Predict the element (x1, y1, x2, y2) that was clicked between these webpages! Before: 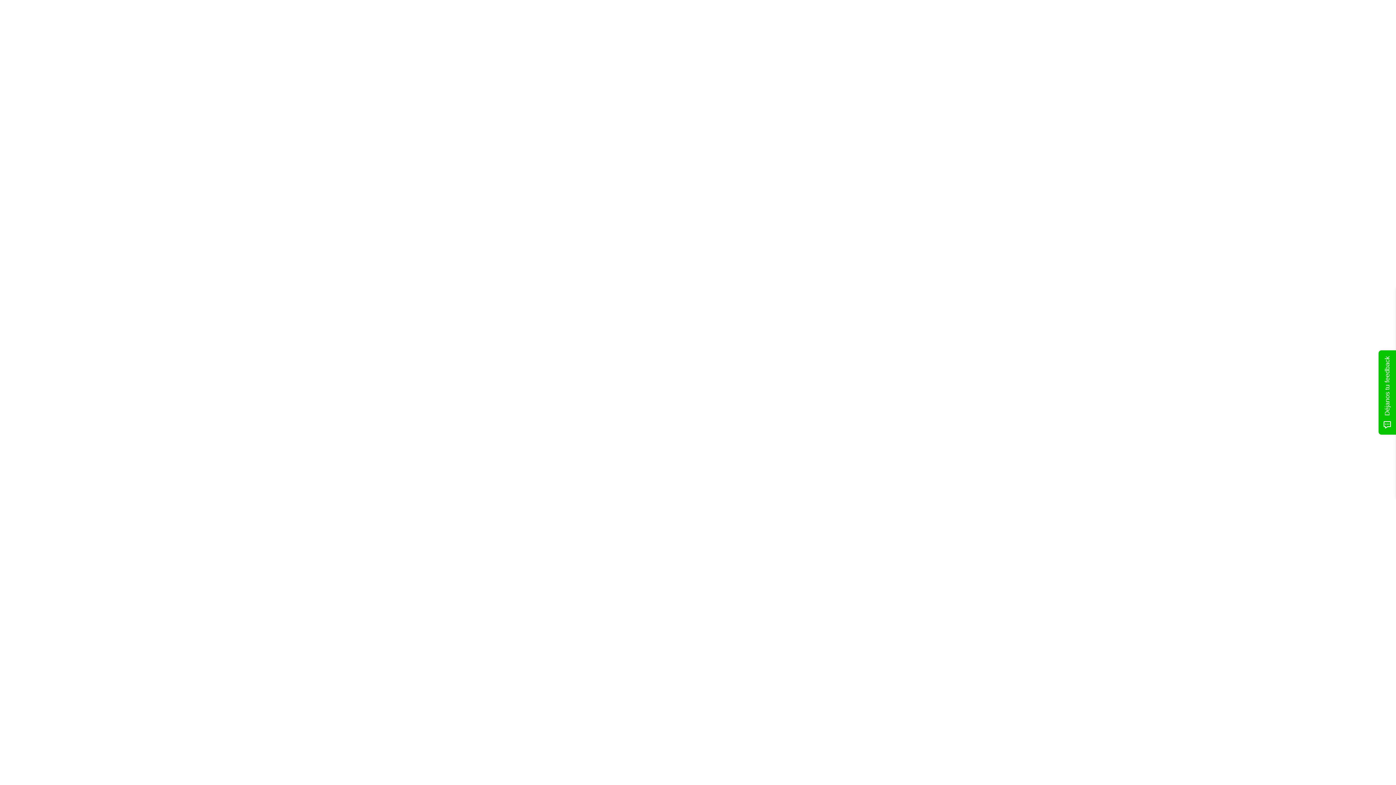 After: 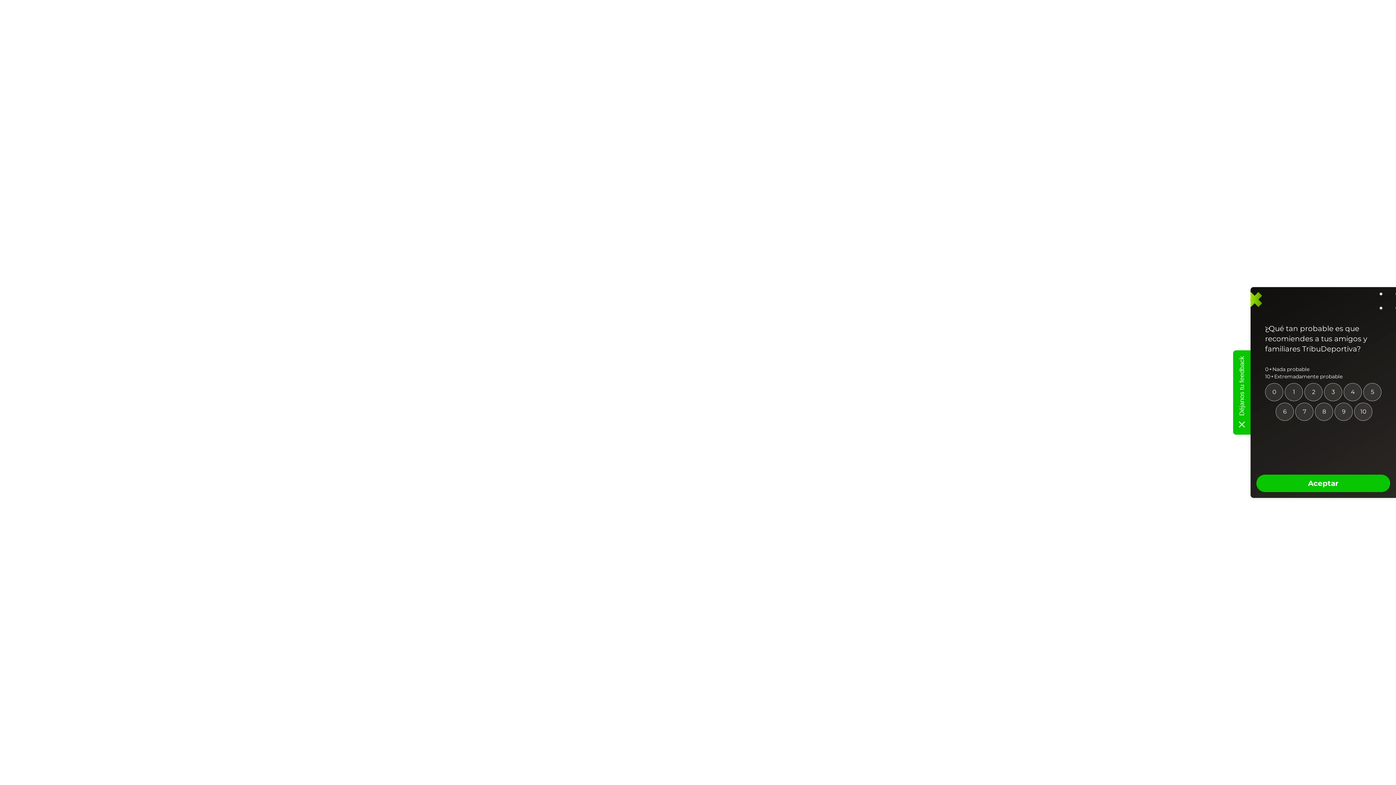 Action: label: Déjanos tu feedback bbox: (1378, 350, 1396, 434)